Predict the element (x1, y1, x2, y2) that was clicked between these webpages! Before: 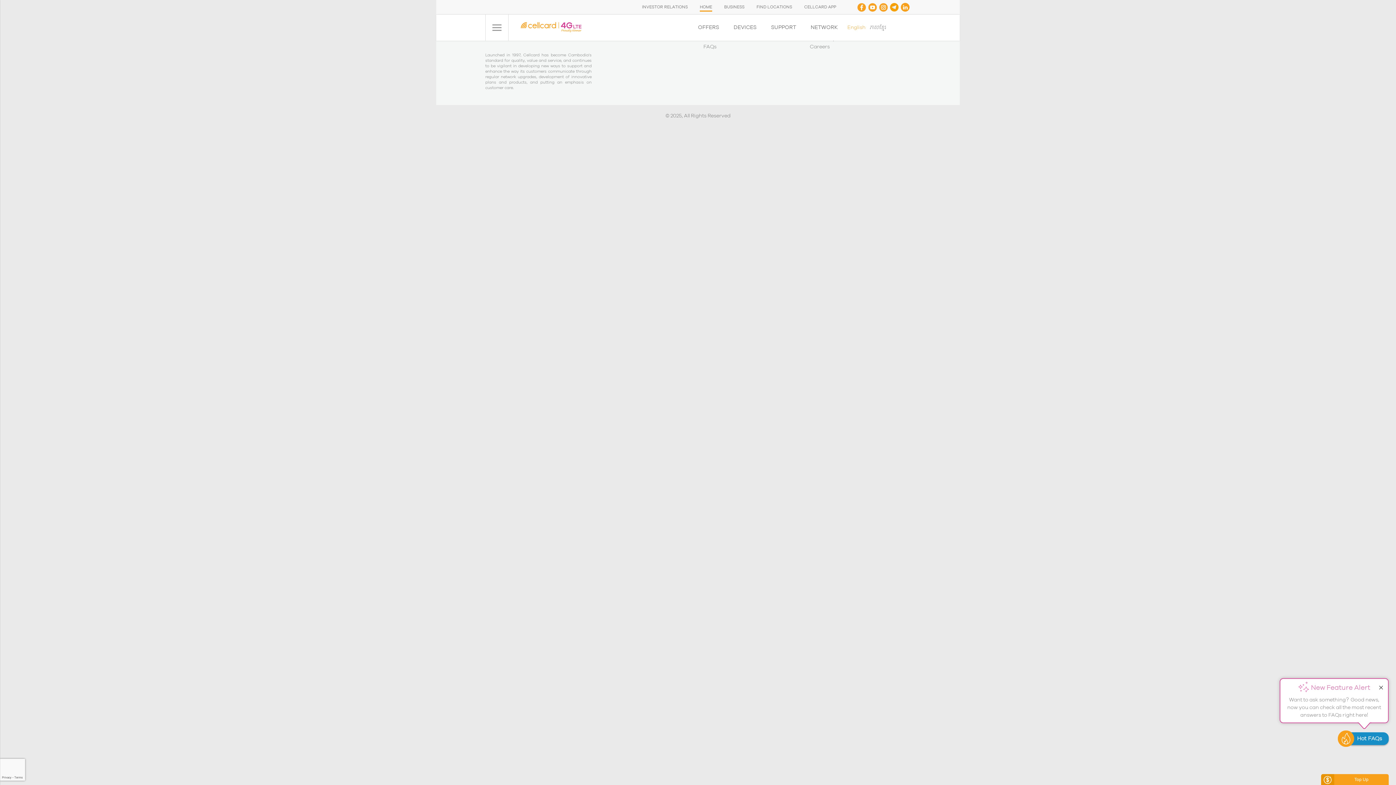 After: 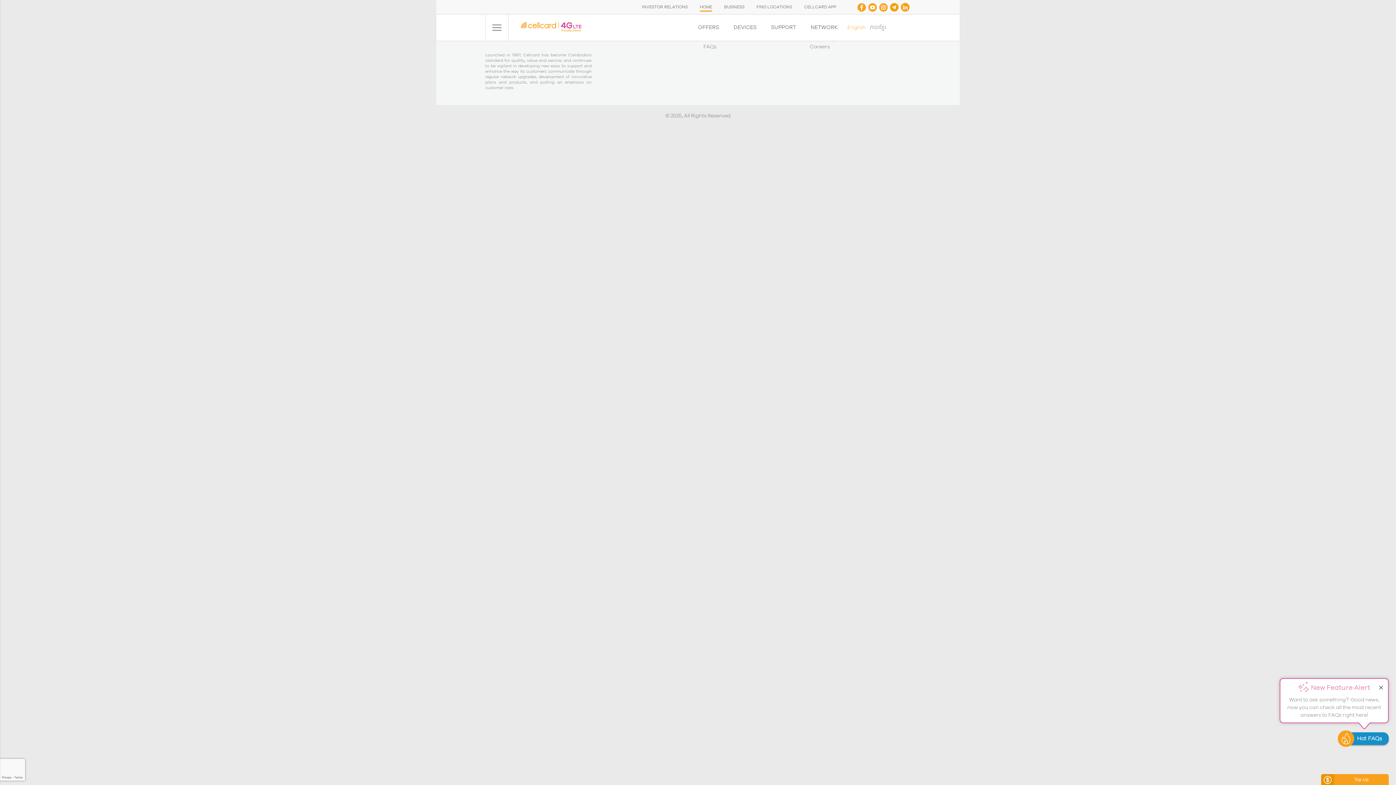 Action: bbox: (845, 20, 868, 34) label: English